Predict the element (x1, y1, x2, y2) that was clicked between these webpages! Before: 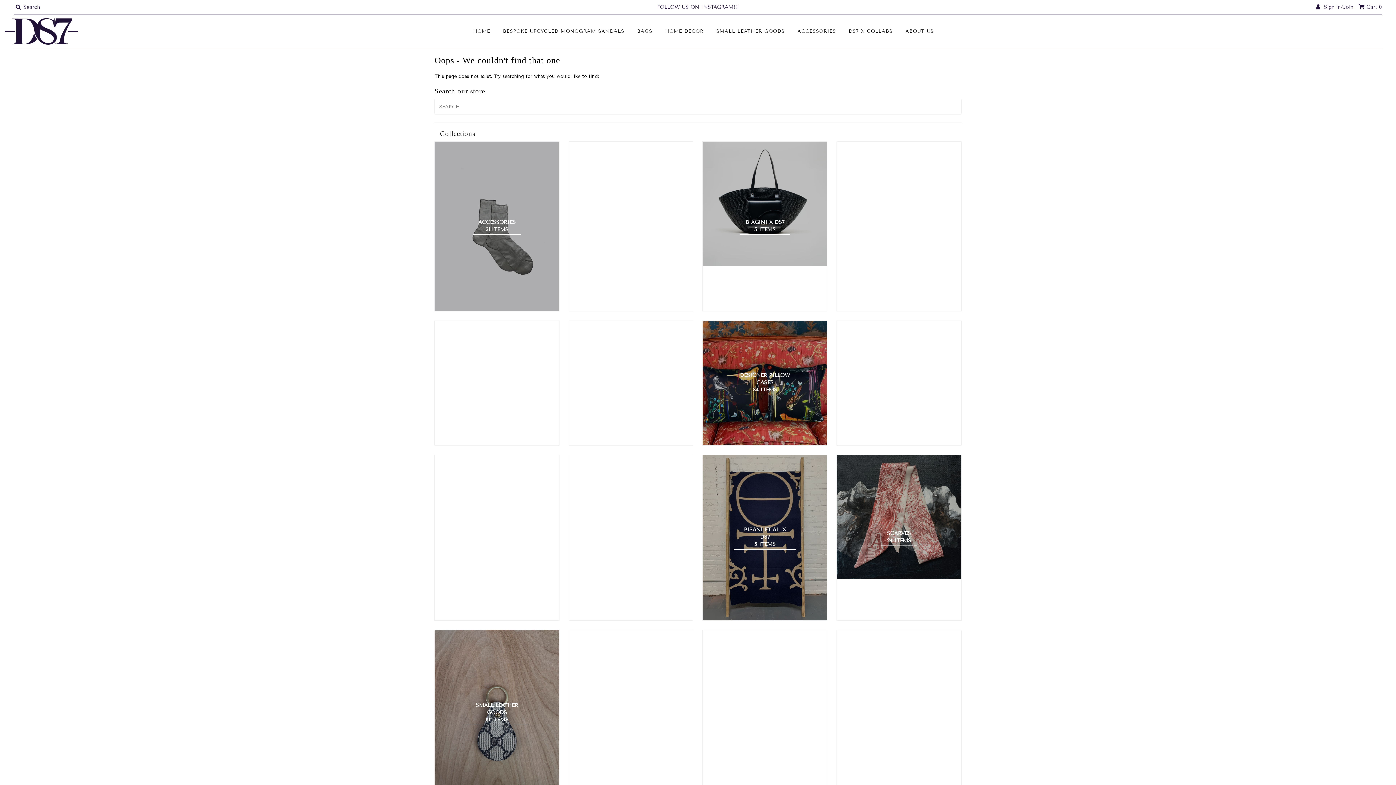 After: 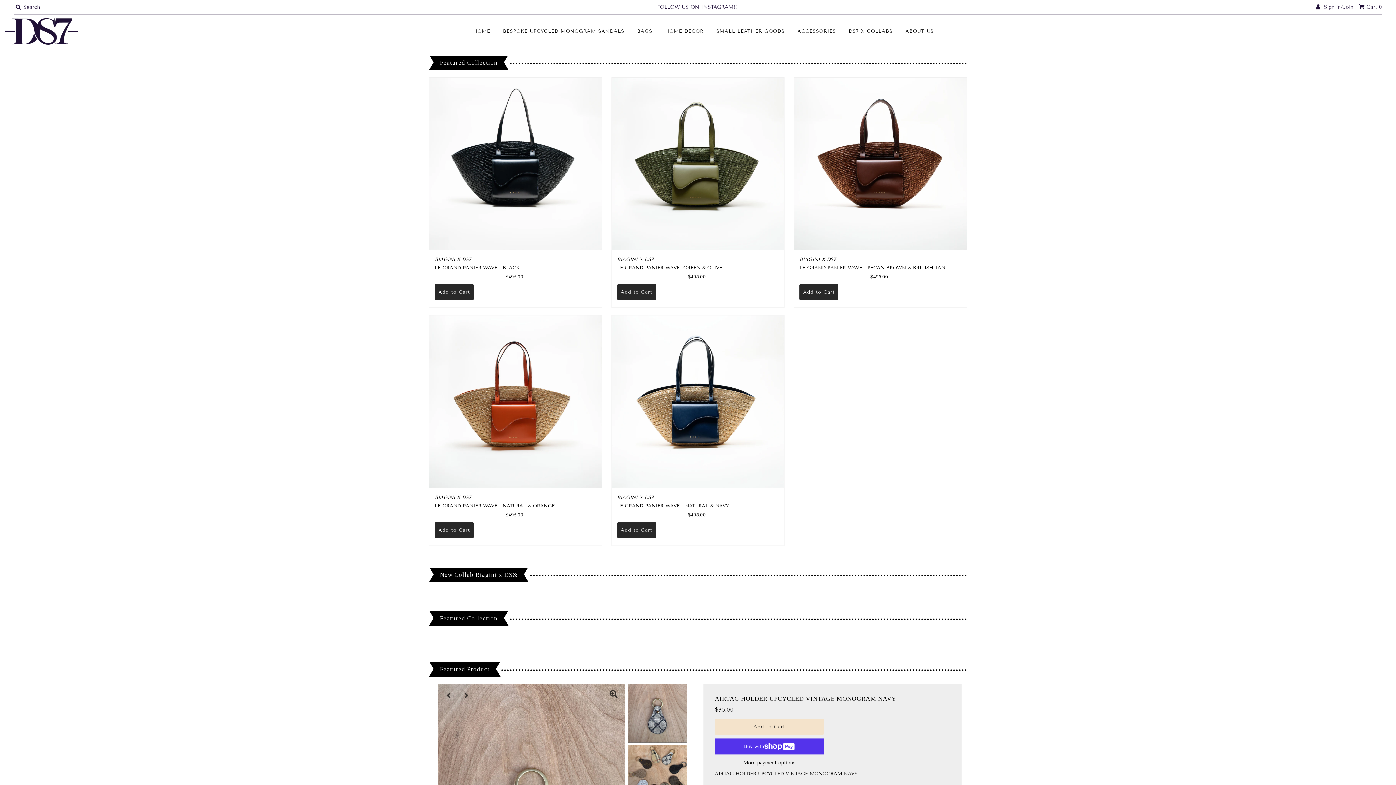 Action: bbox: (843, 20, 898, 41) label: DS7 X COLLABS